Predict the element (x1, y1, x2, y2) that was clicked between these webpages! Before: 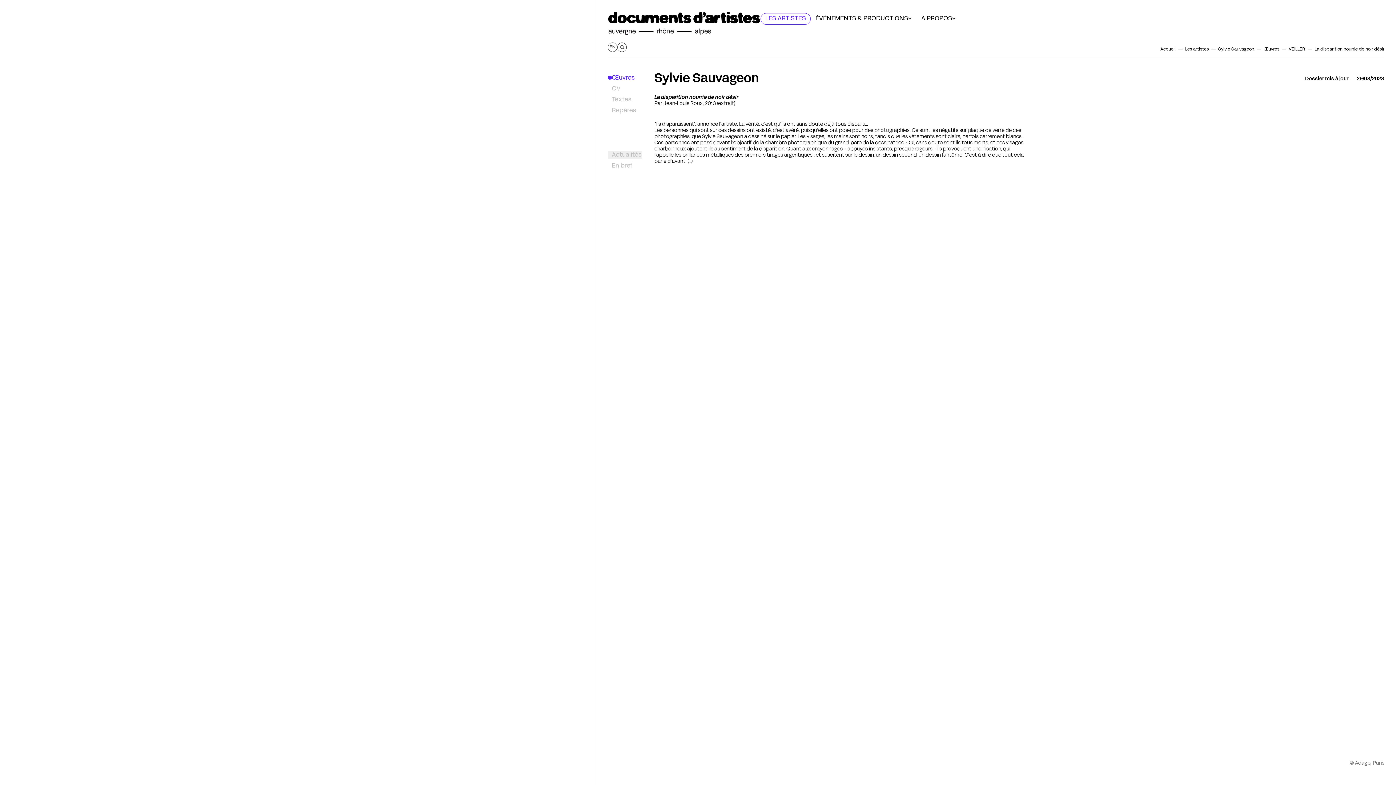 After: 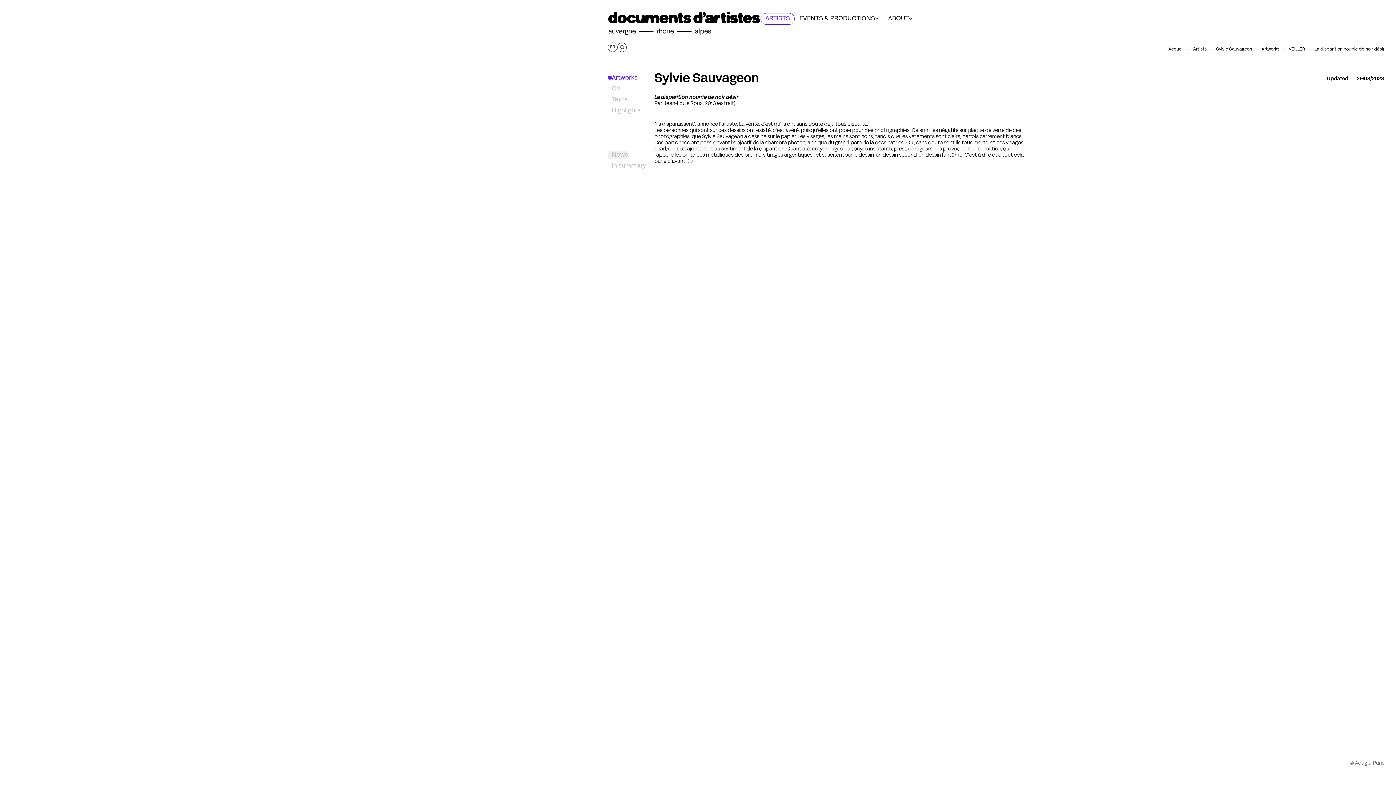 Action: bbox: (608, 42, 617, 51) label: Afficher la page en Anglais